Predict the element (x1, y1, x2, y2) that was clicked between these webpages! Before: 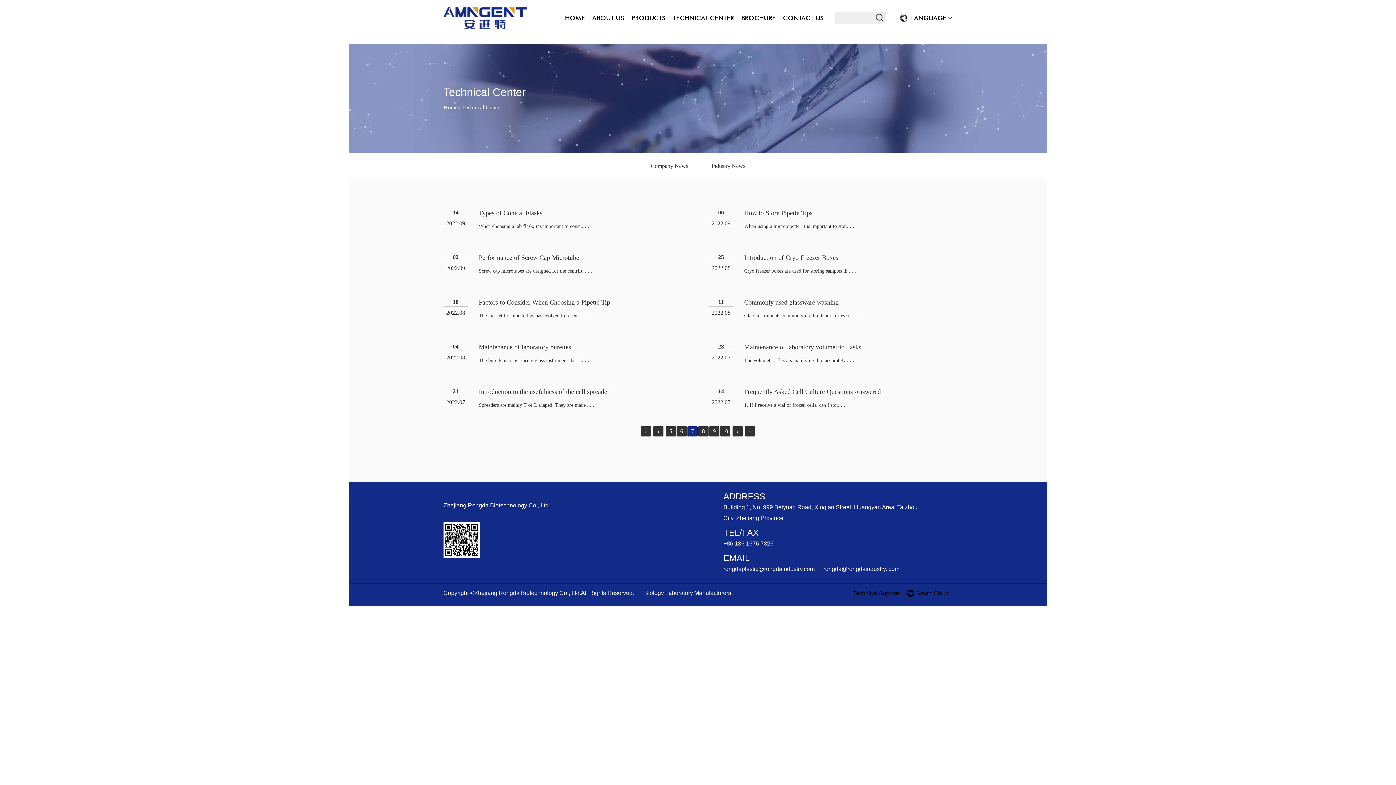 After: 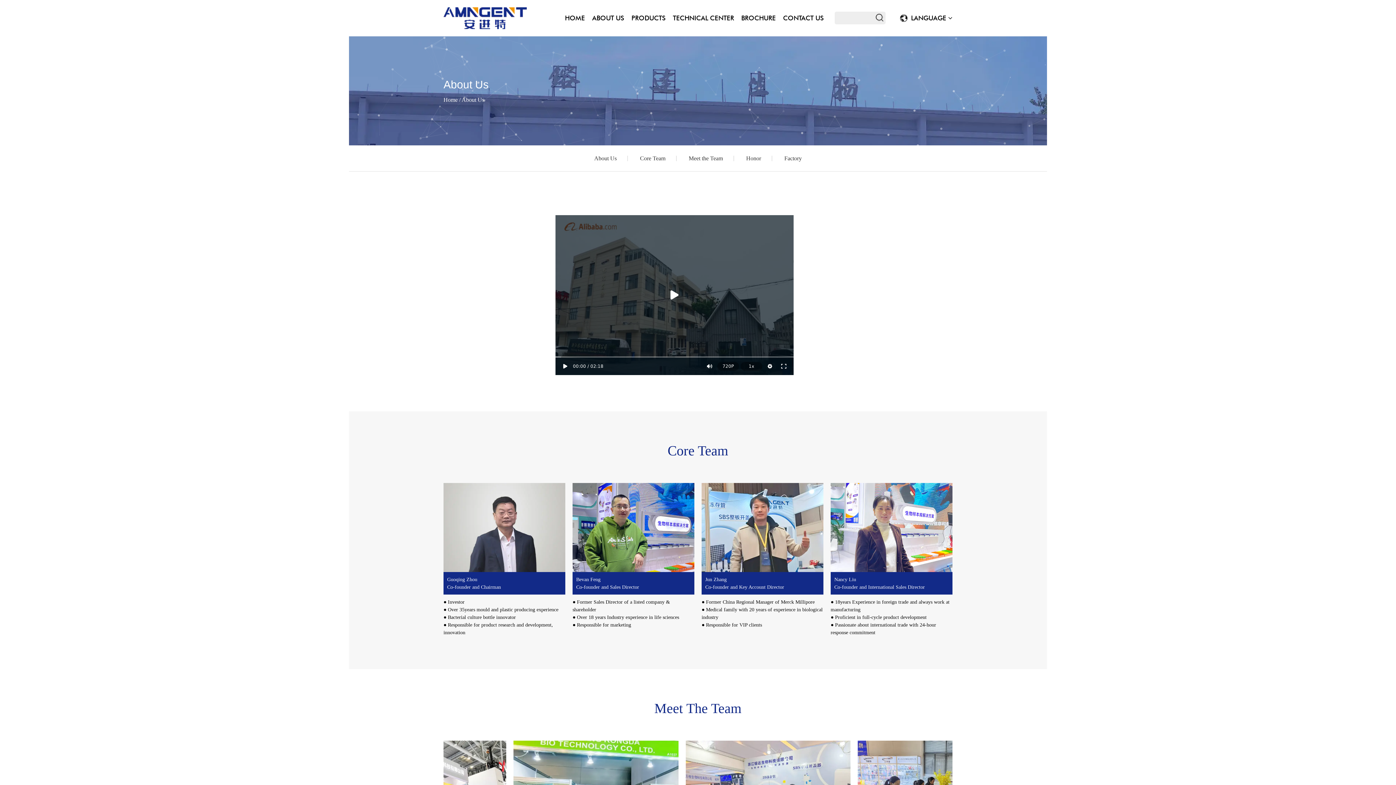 Action: bbox: (592, 0, 624, 36) label: ABOUT US